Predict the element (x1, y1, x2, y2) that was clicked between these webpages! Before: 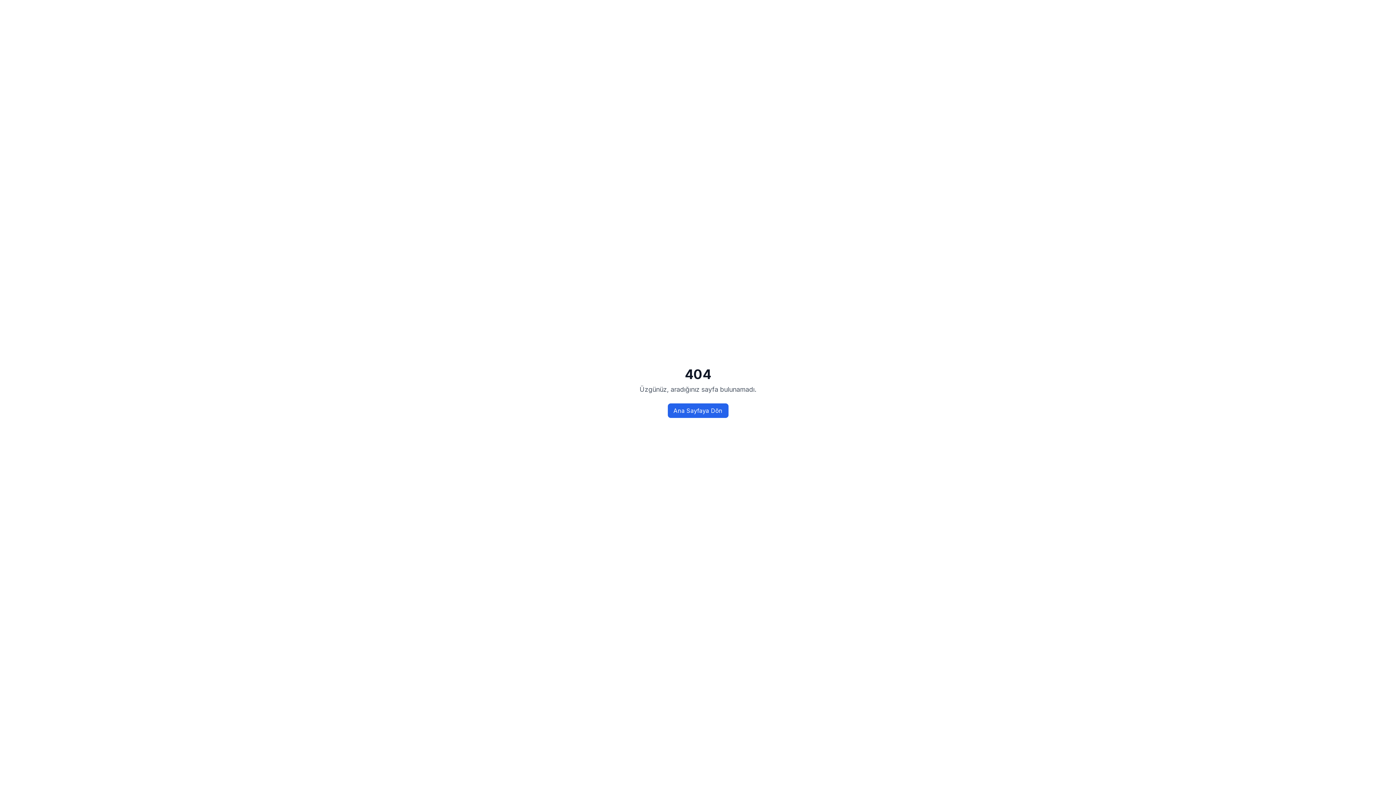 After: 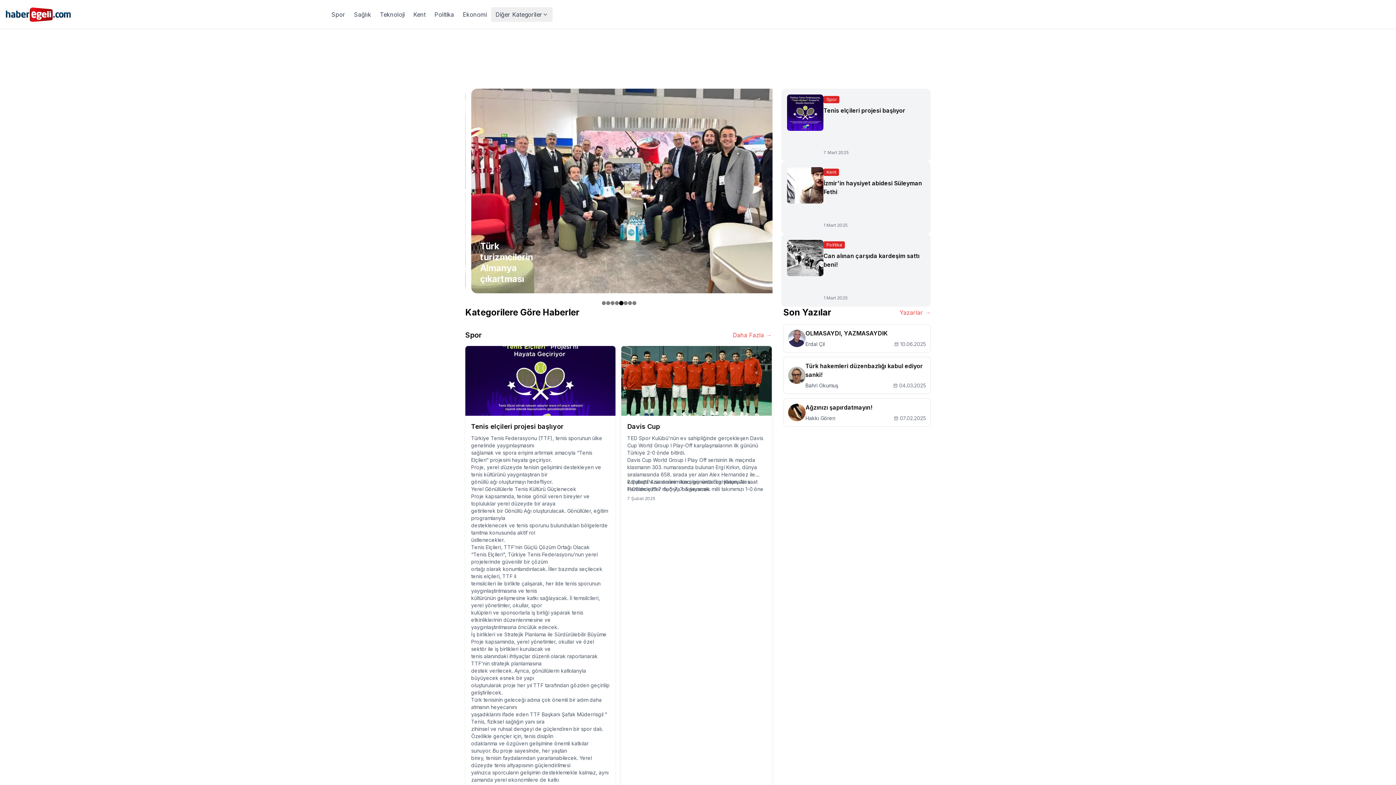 Action: bbox: (667, 403, 728, 418) label: Ana Sayfaya Dön